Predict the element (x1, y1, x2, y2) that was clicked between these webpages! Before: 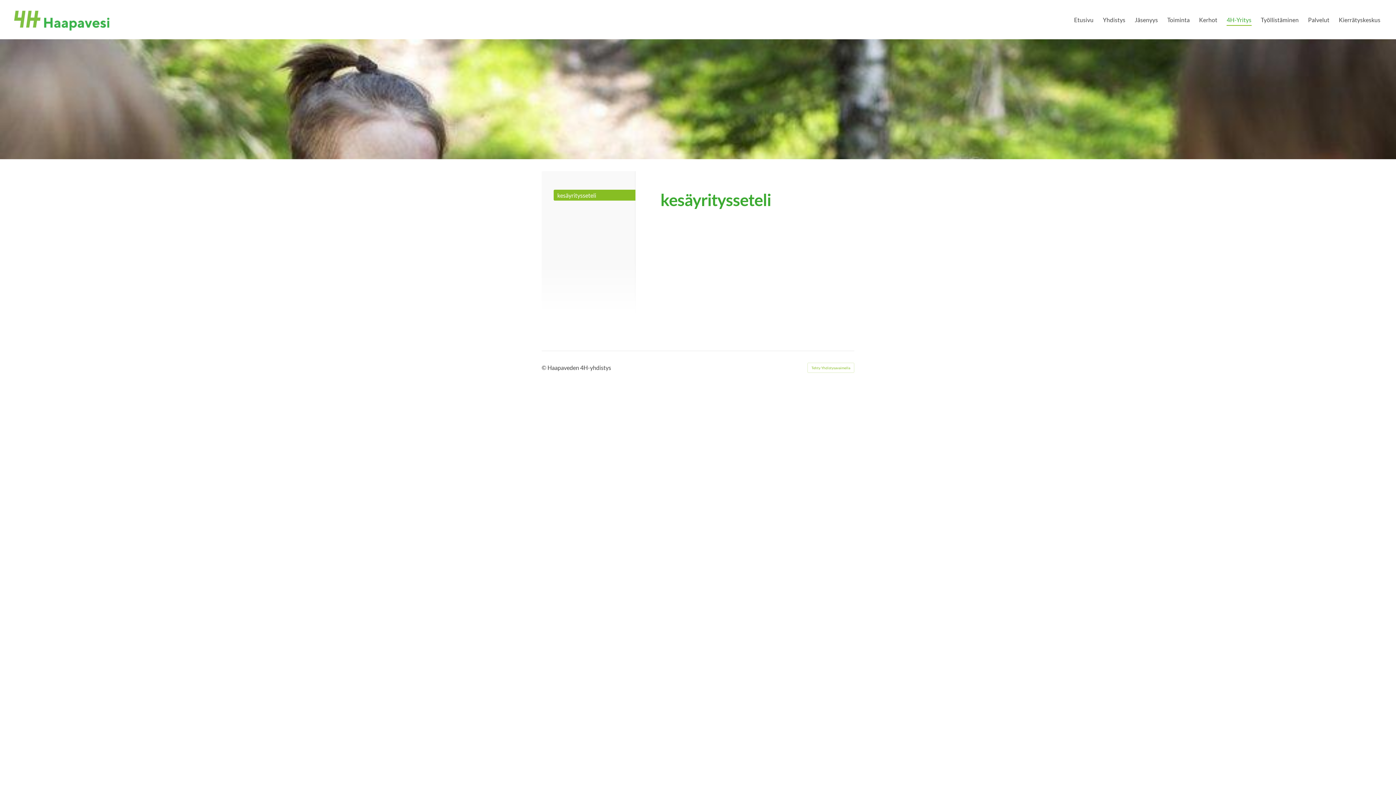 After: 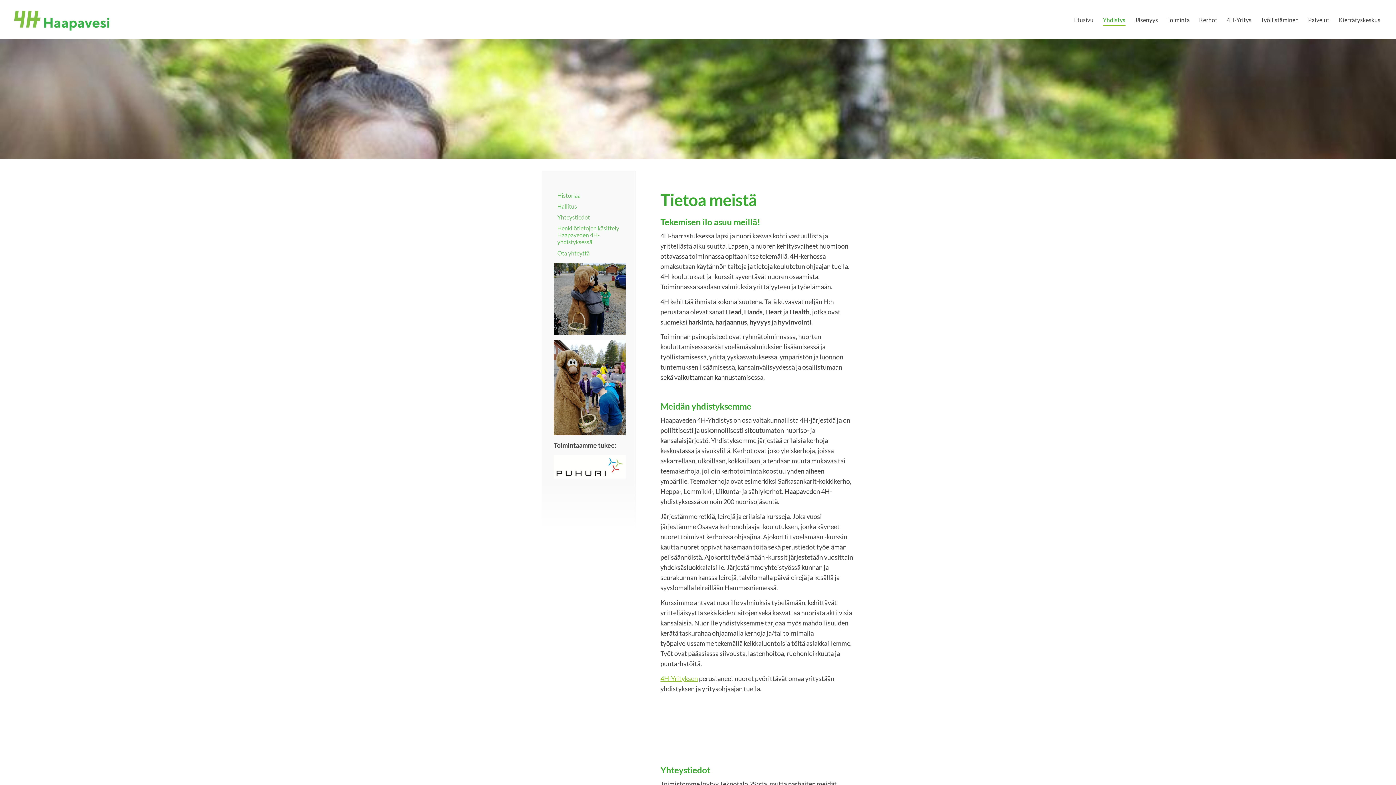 Action: label: Yhdistys bbox: (1103, 14, 1125, 25)